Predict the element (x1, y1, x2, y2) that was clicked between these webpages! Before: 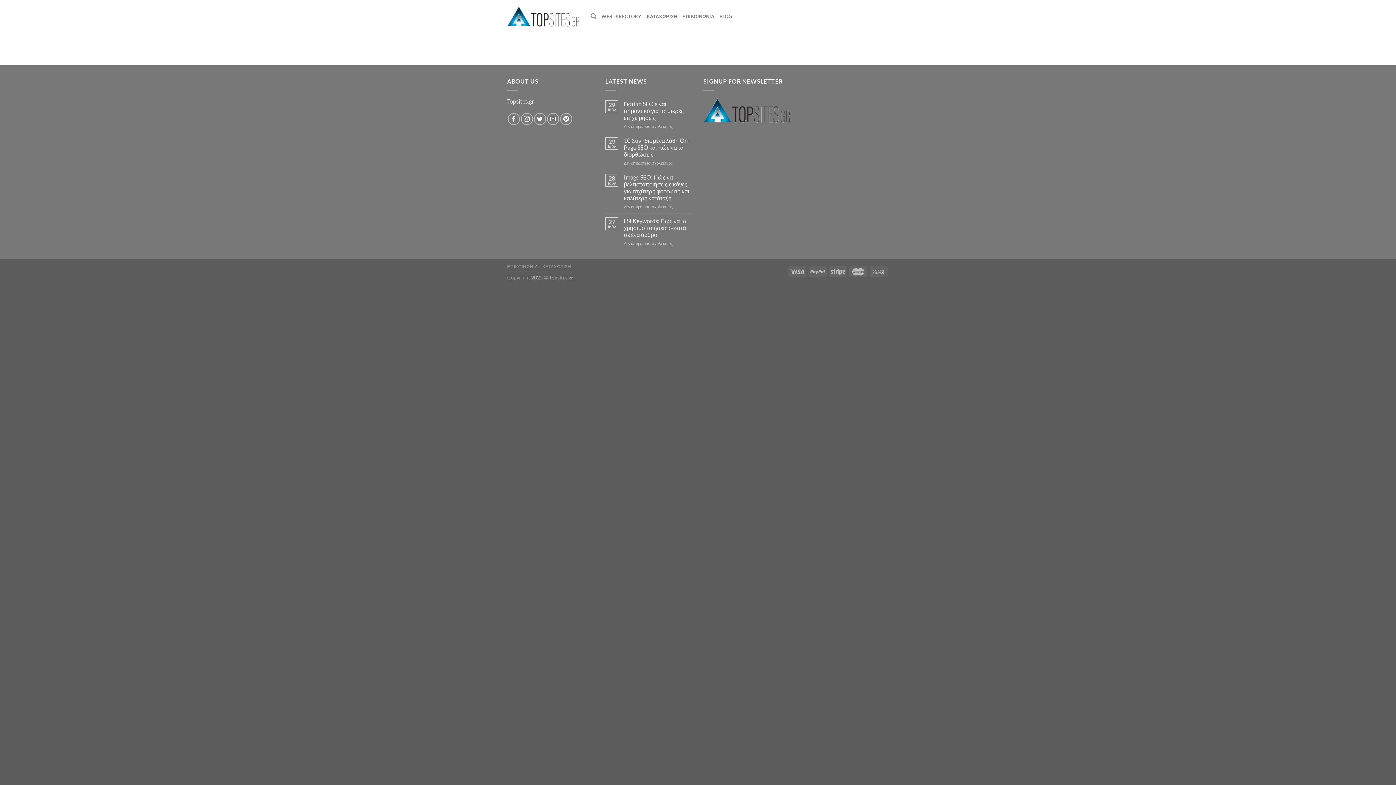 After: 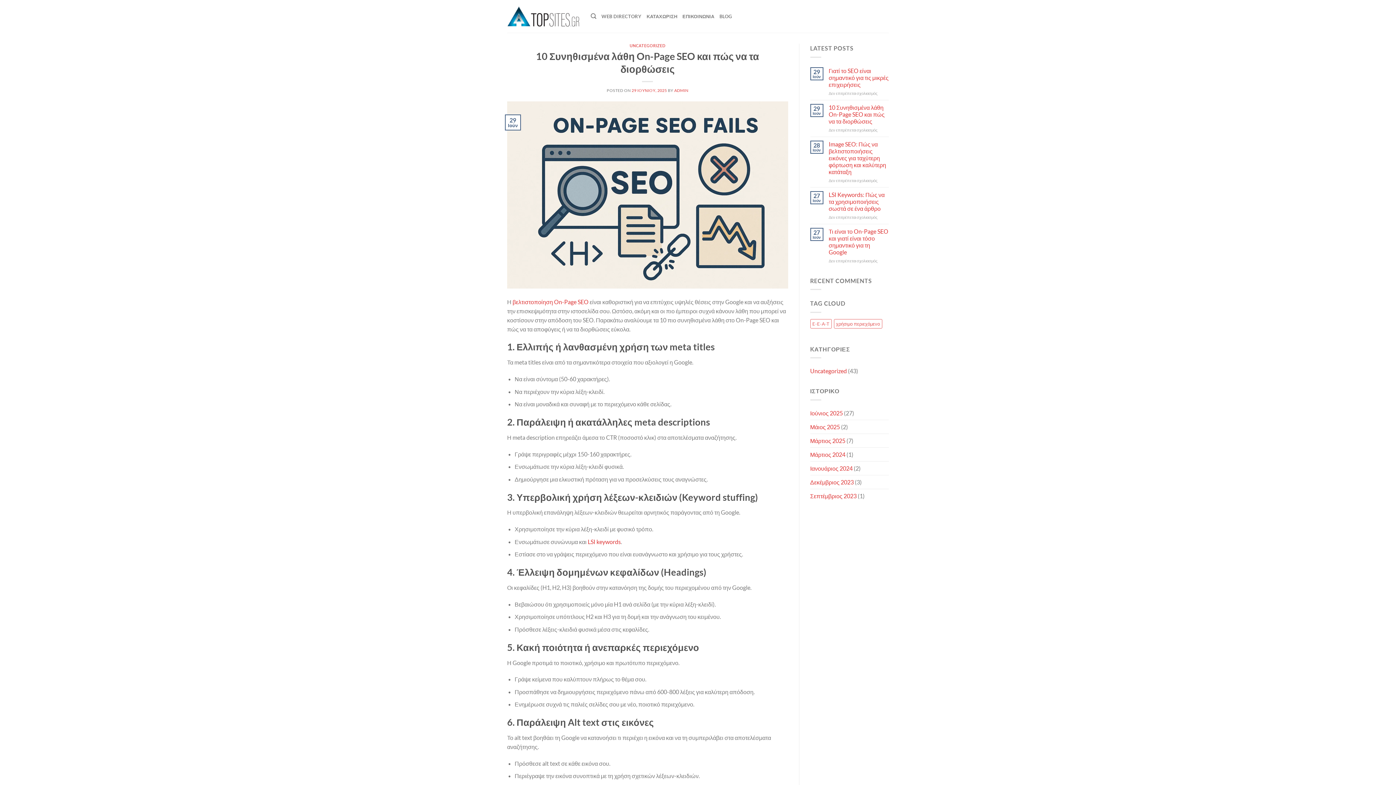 Action: bbox: (624, 136, 692, 157) label: 10 Συνηθισμένα λάθη On-Page SEO και πώς να τα διορθώσεις